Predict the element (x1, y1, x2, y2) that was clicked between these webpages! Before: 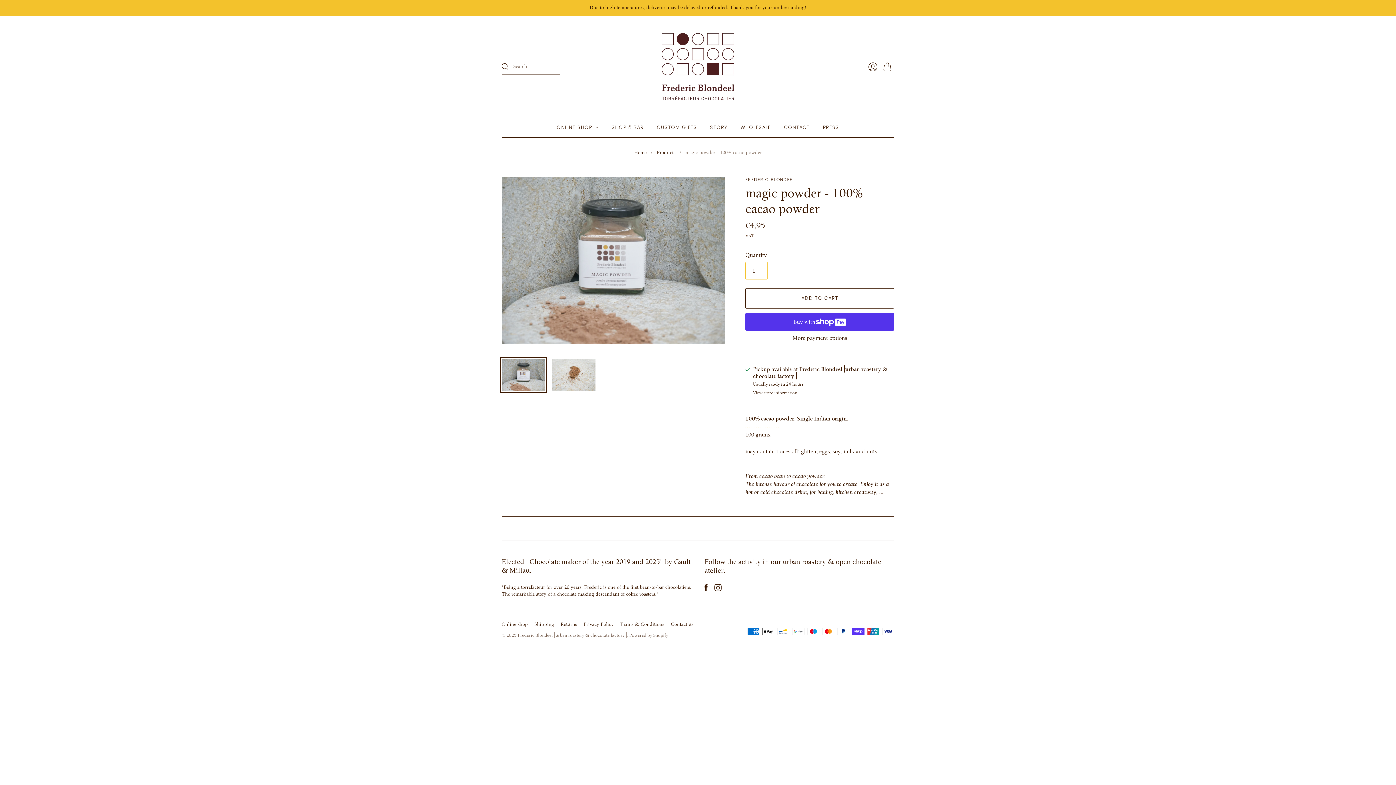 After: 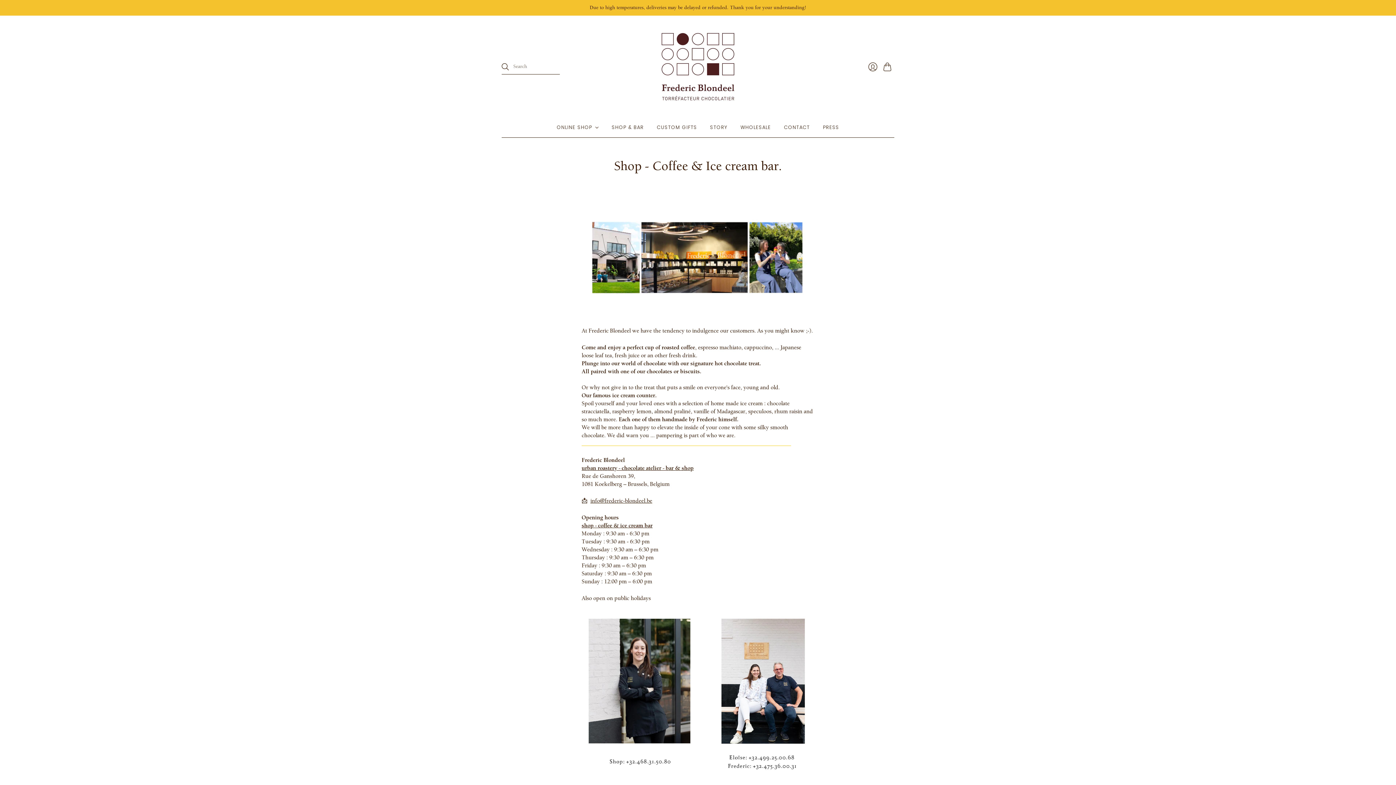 Action: label: SHOP & BAR bbox: (611, 121, 643, 134)